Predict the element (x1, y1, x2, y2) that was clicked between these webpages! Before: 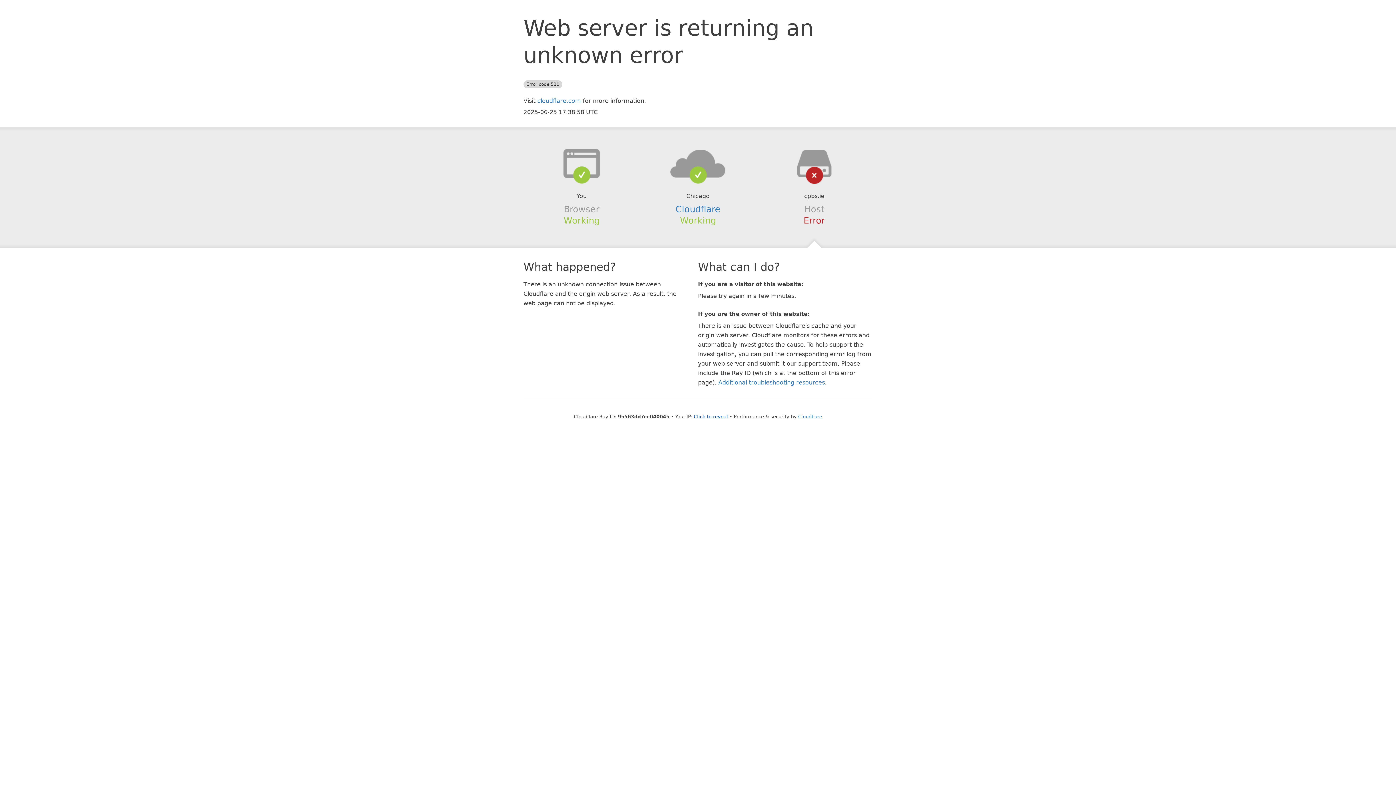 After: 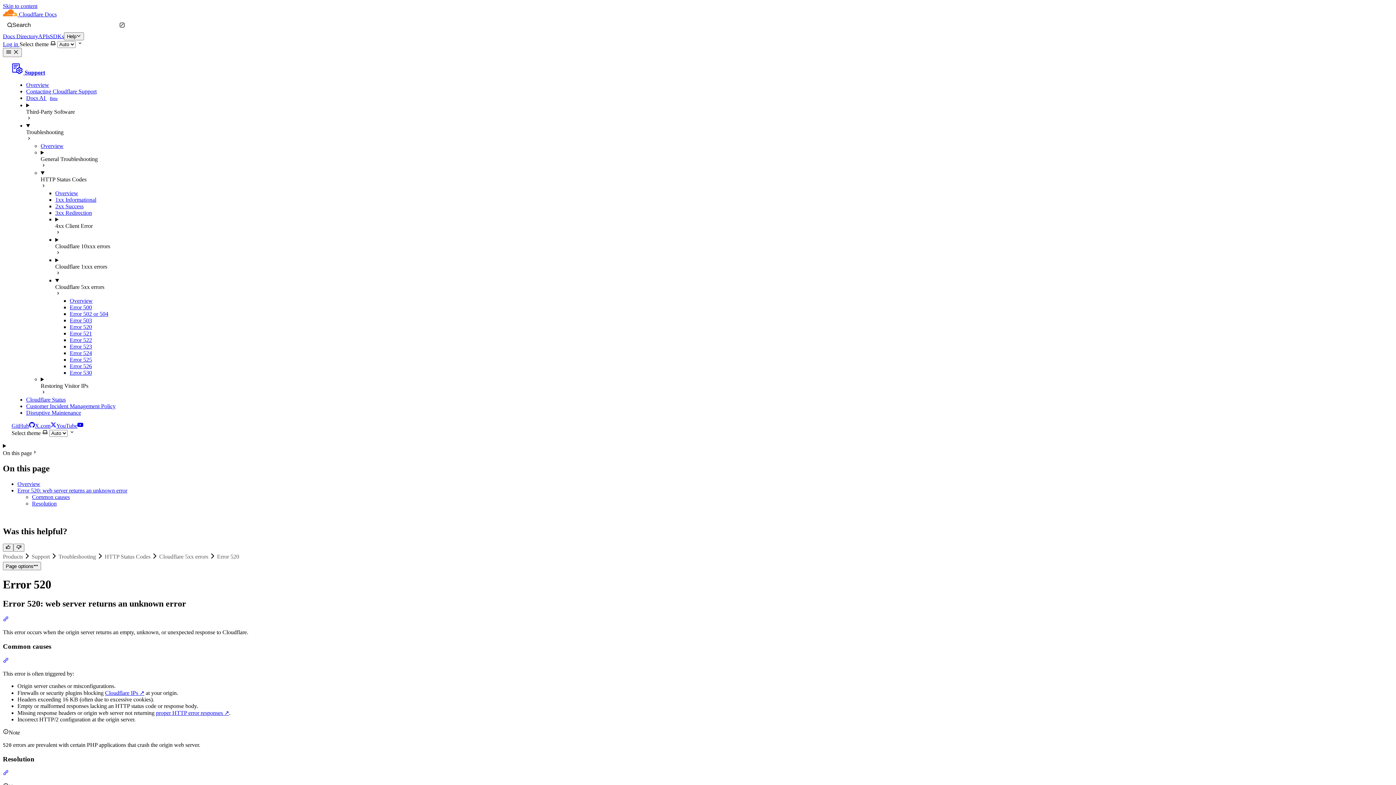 Action: label: Additional troubleshooting resources bbox: (718, 379, 825, 386)